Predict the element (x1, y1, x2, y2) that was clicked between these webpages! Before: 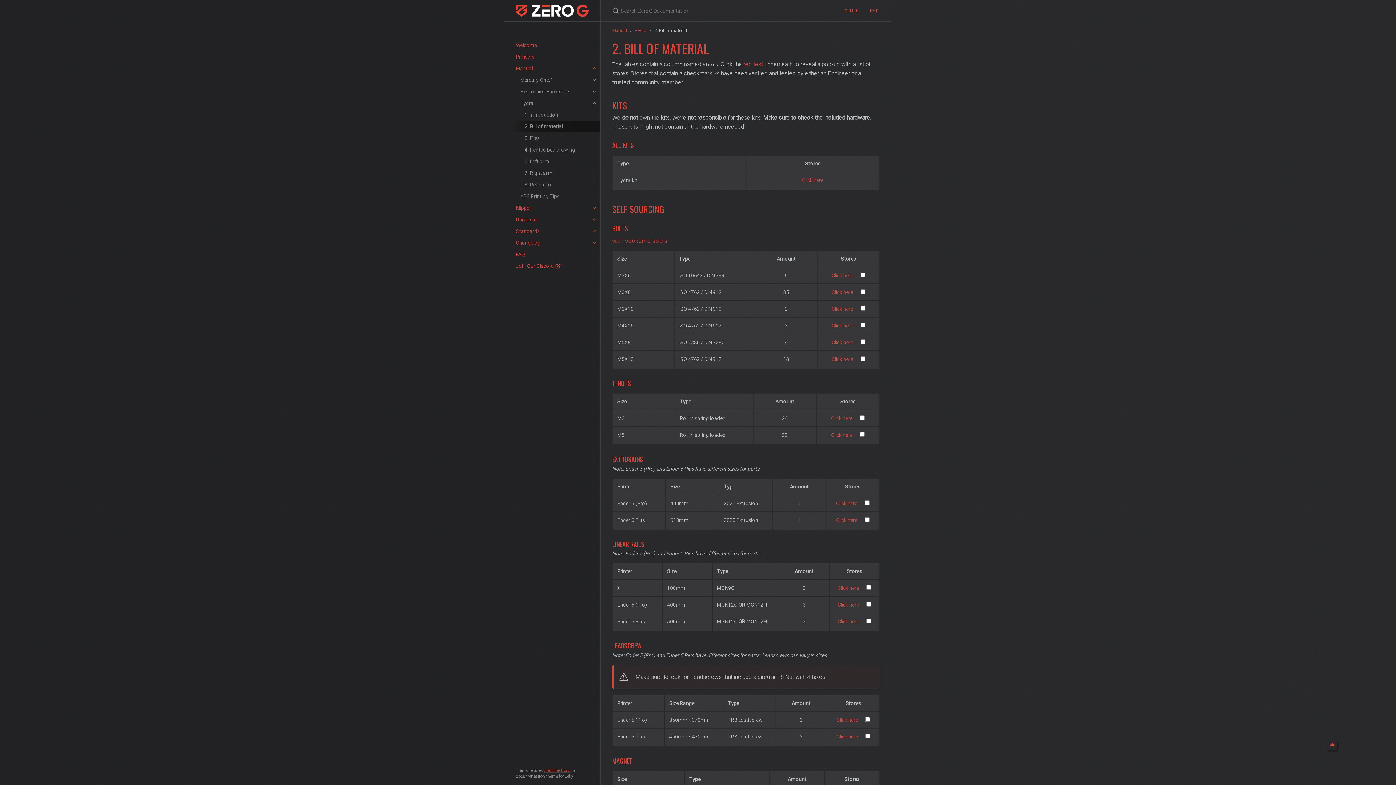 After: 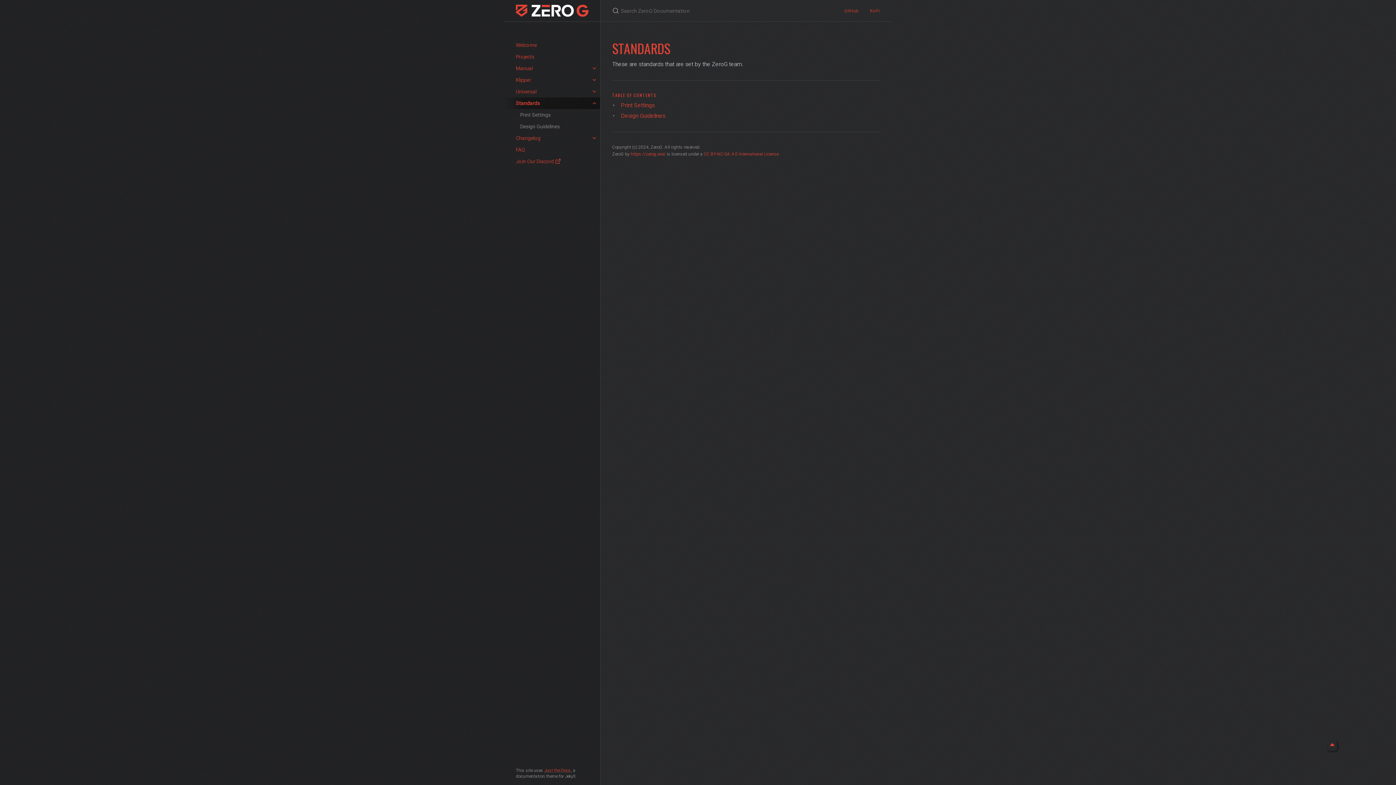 Action: label: Standards bbox: (504, 225, 600, 237)